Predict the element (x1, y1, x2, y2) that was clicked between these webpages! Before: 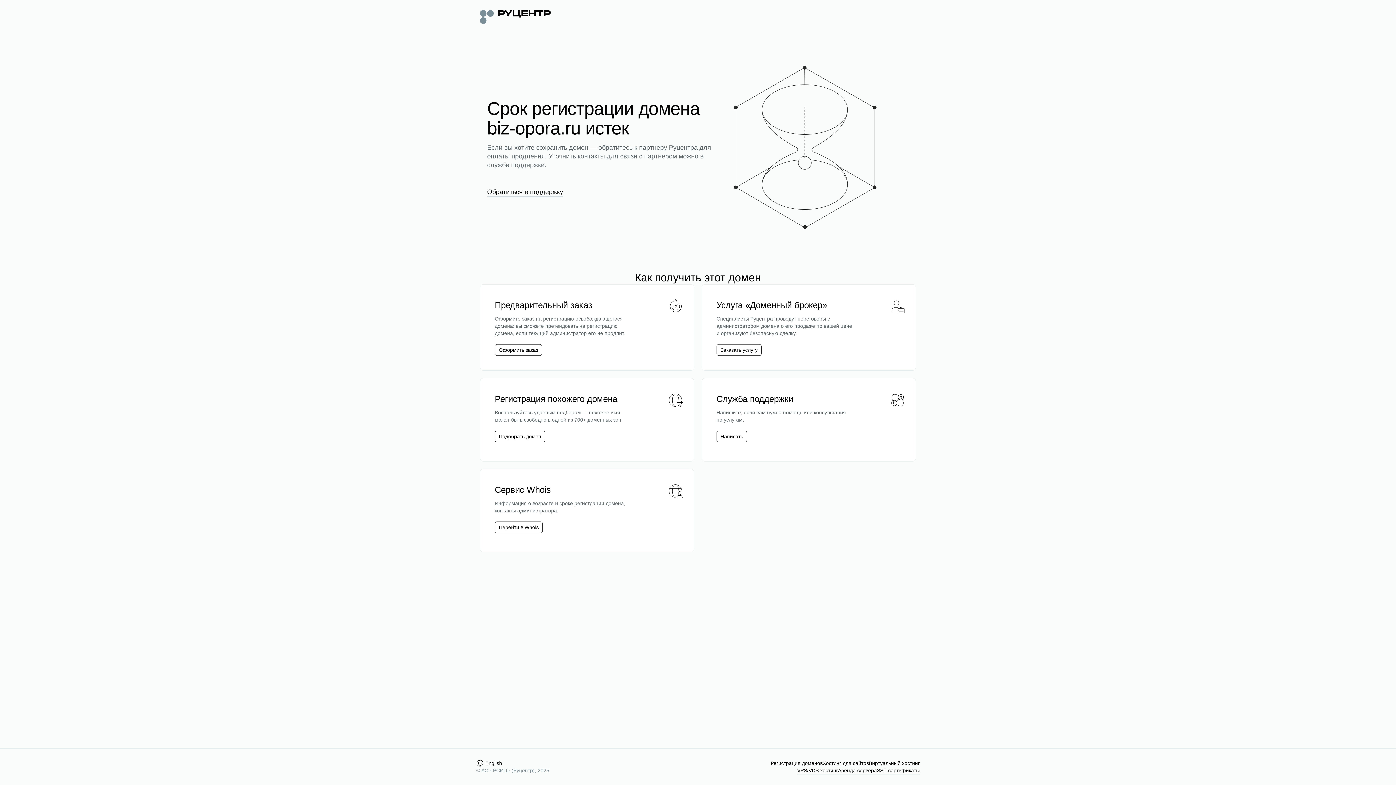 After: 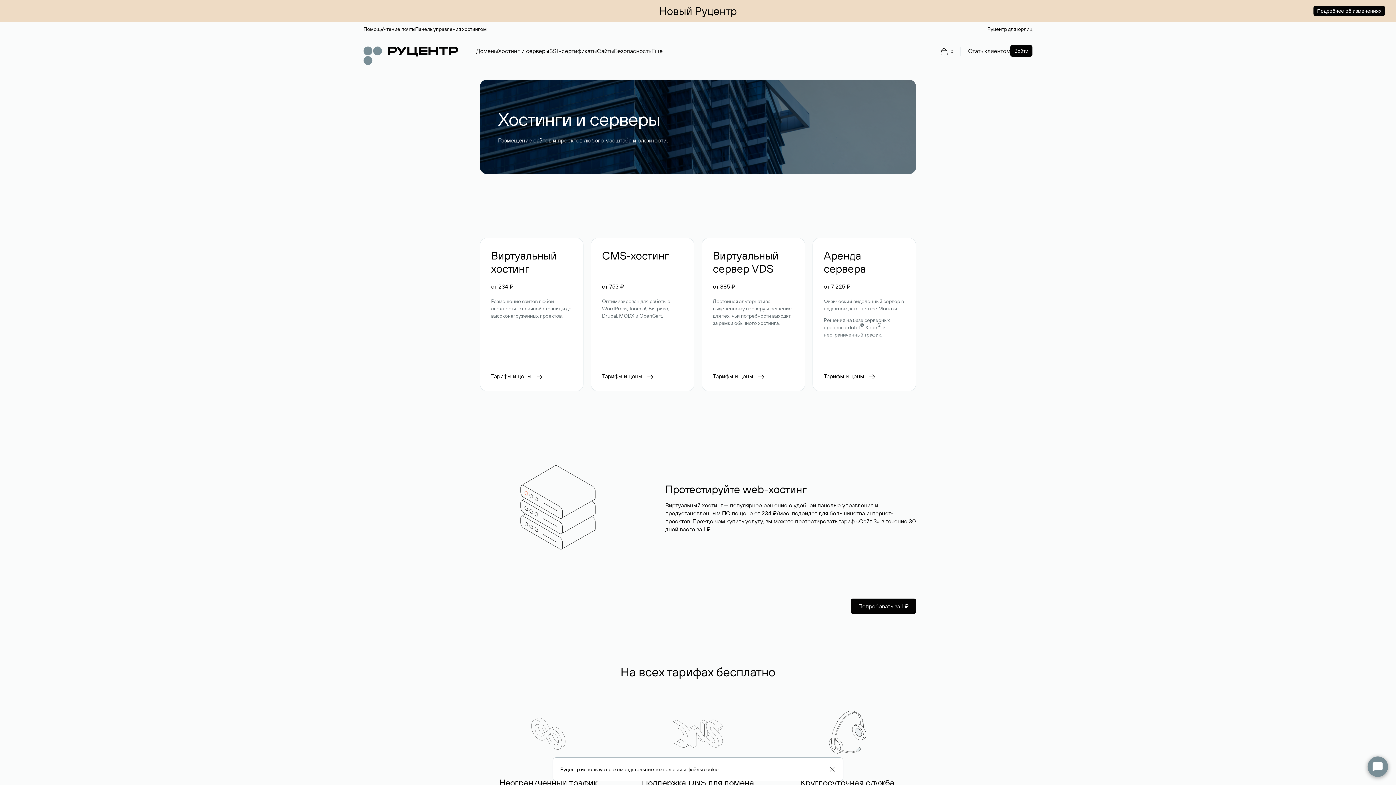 Action: bbox: (822, 760, 869, 767) label: Хостинг для сайтов